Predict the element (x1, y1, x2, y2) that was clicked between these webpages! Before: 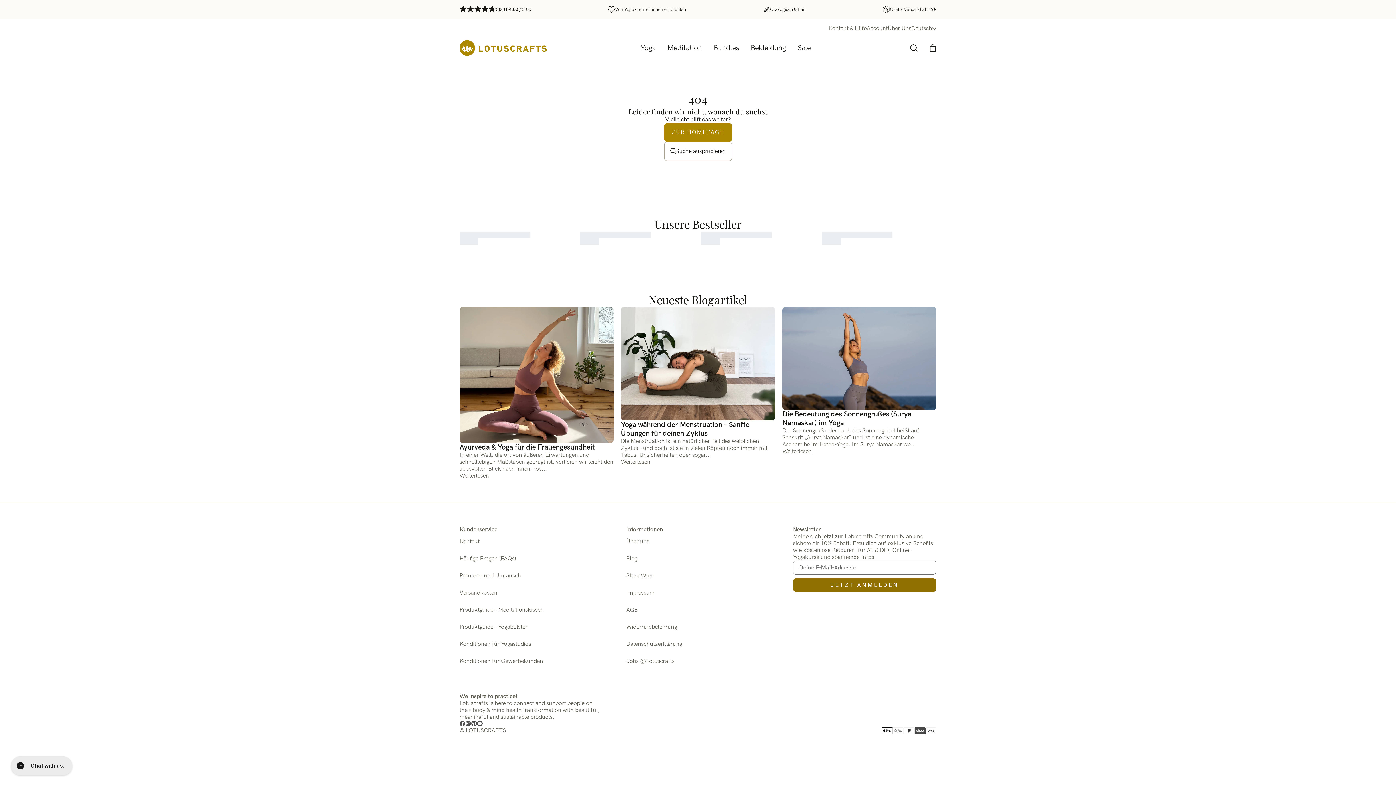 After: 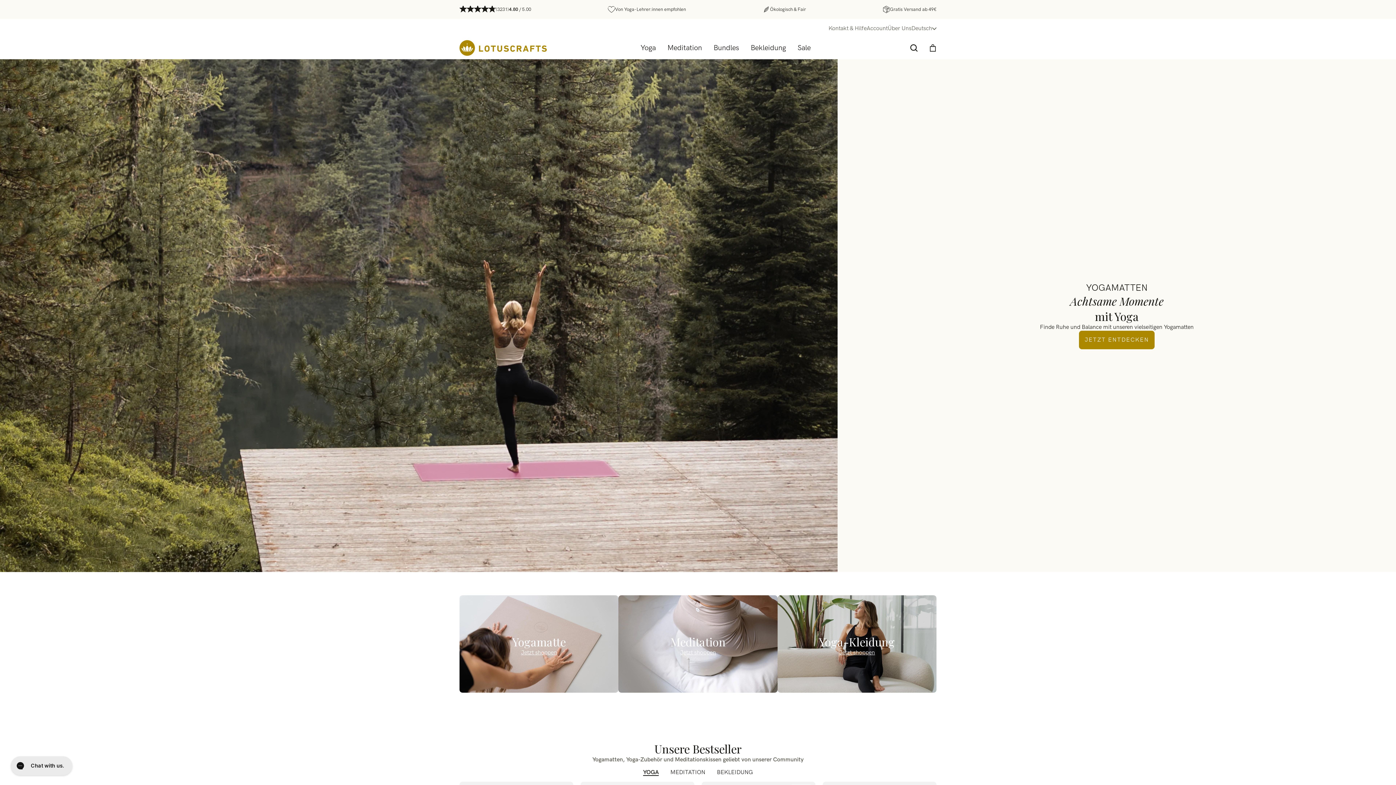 Action: label: Homepage öffnen bbox: (459, 39, 546, 56)